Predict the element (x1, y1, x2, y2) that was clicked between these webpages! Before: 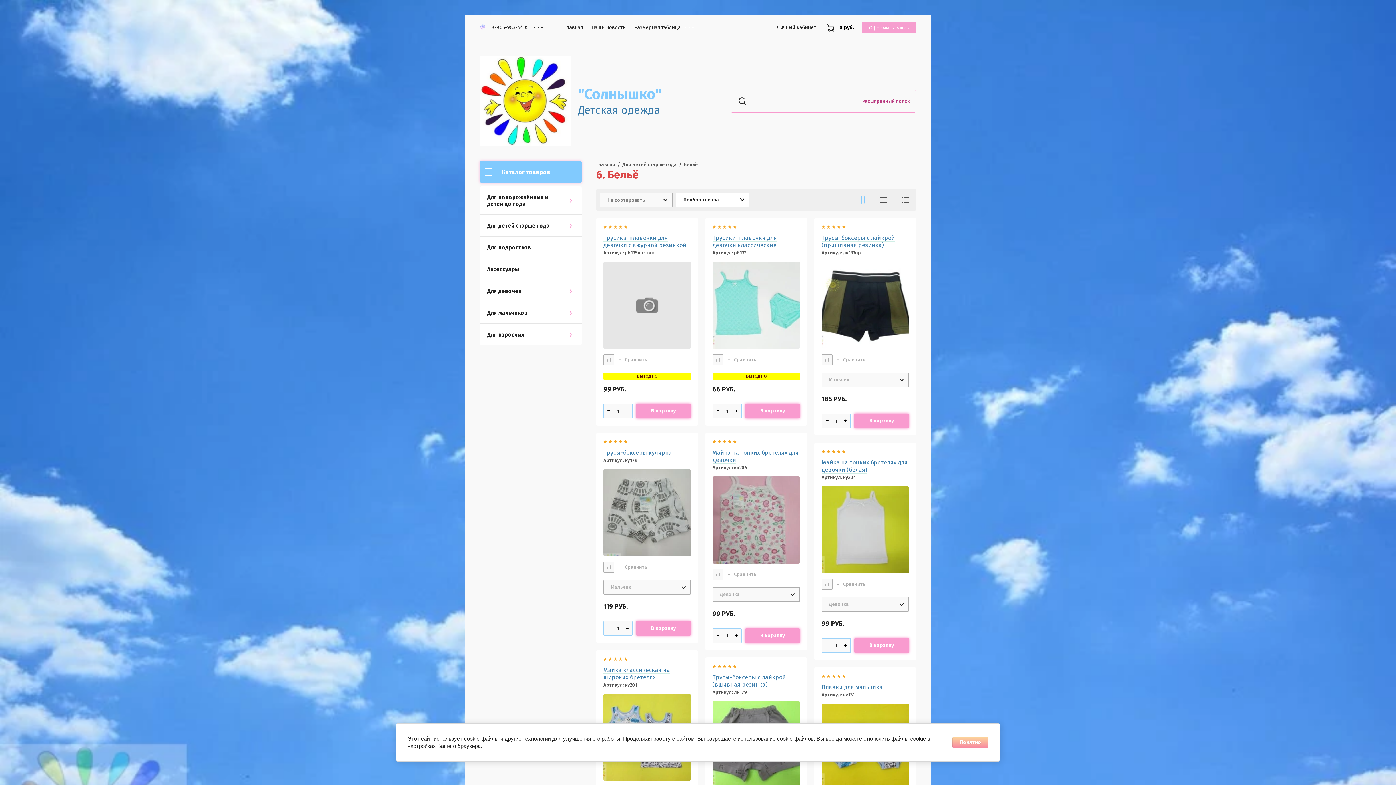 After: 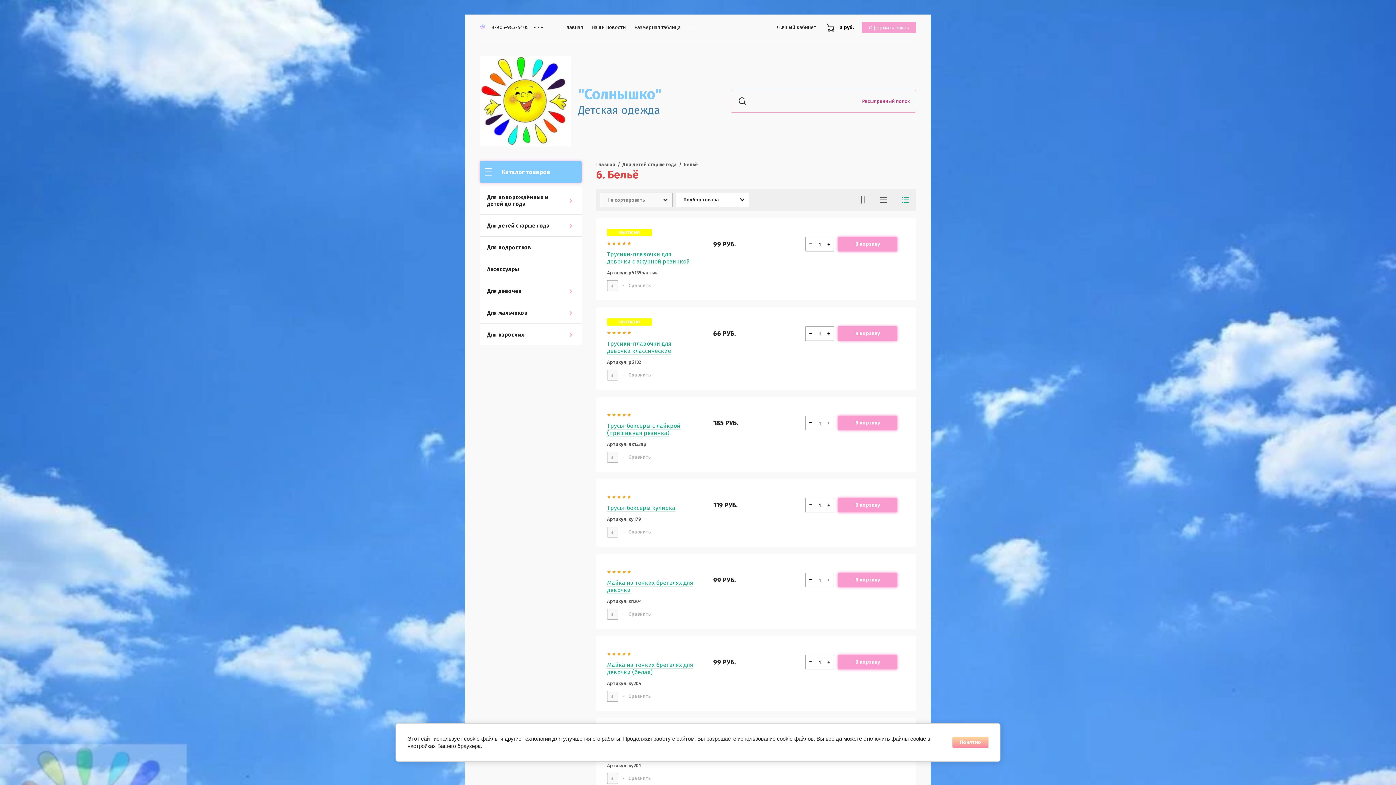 Action: label:   bbox: (894, 192, 916, 207)